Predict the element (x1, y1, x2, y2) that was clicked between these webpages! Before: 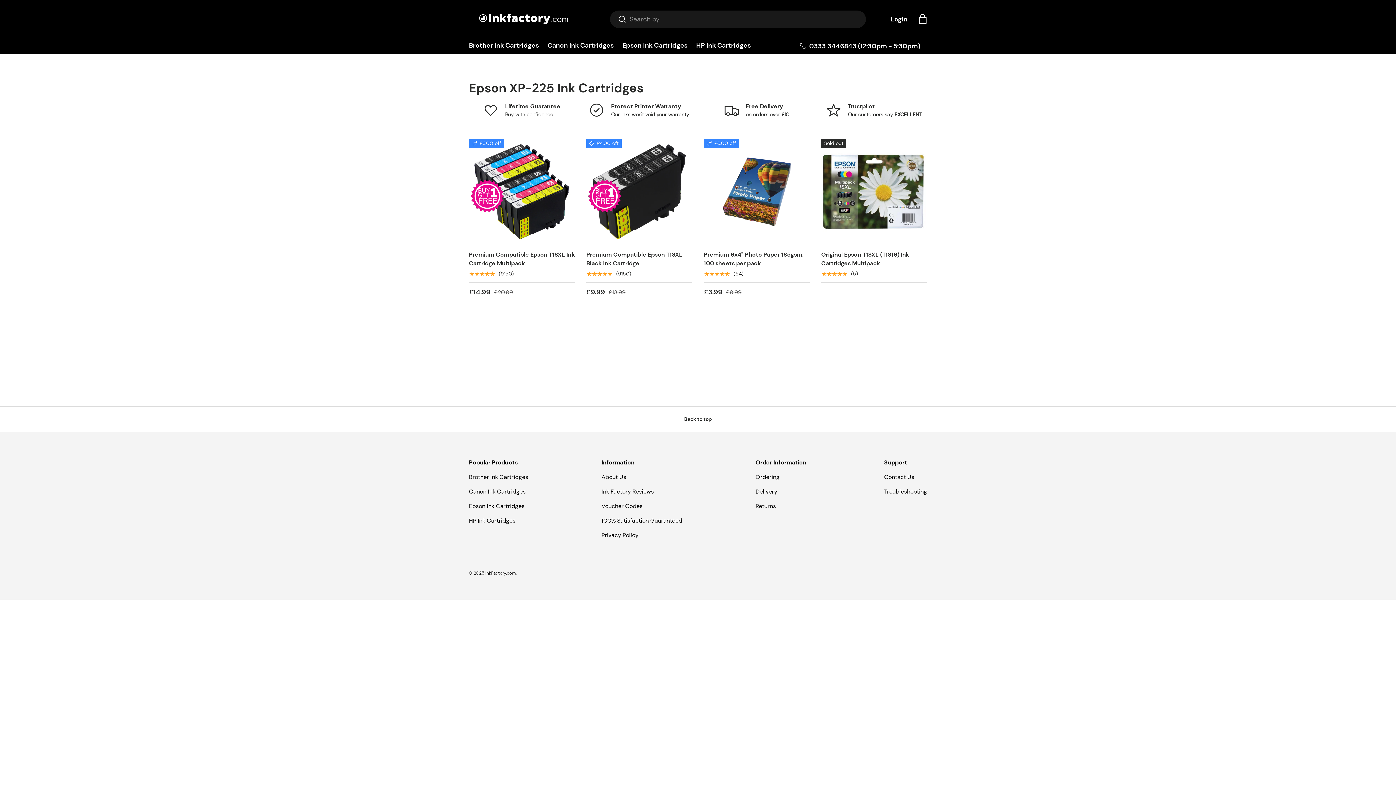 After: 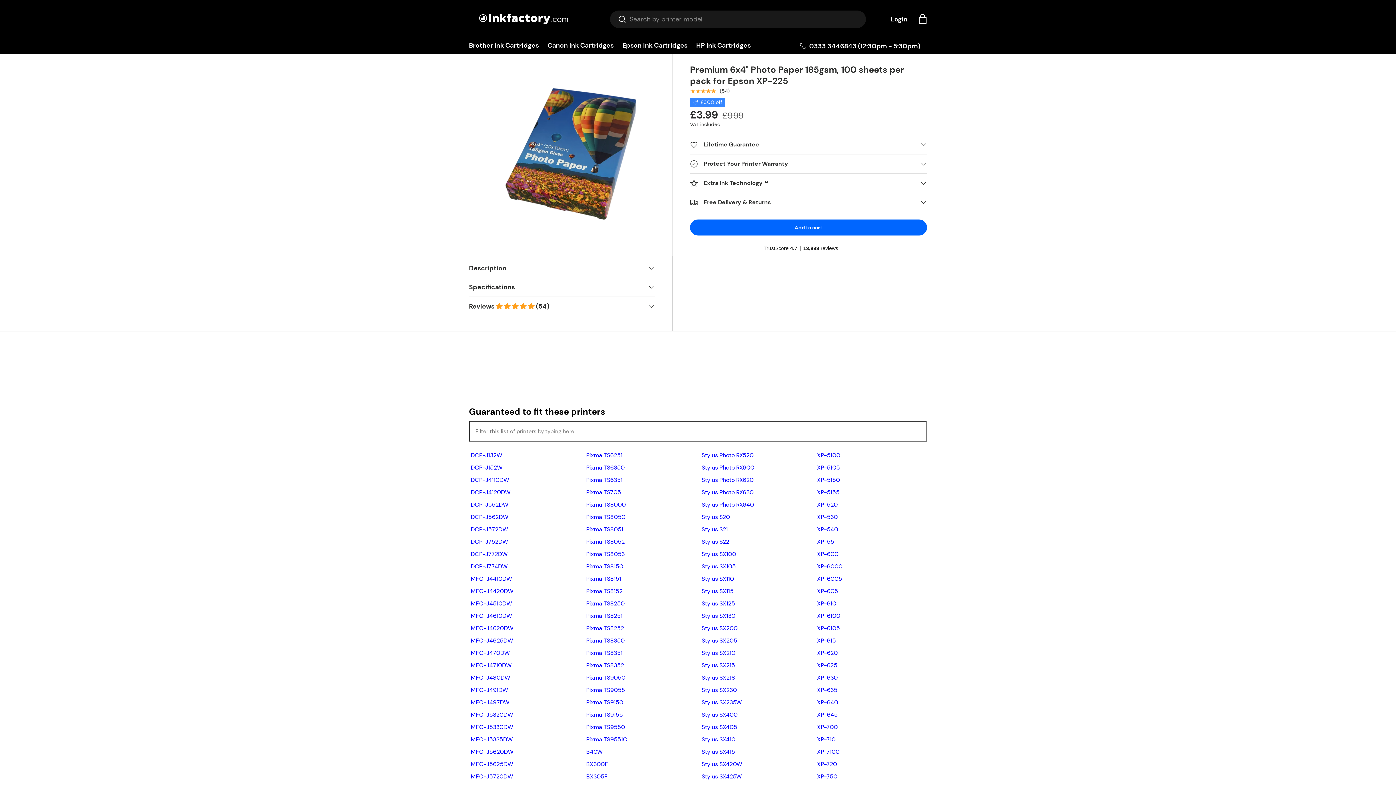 Action: bbox: (704, 250, 804, 267) label: Premium 6x4" Photo Paper 185gsm, 100 sheets per pack